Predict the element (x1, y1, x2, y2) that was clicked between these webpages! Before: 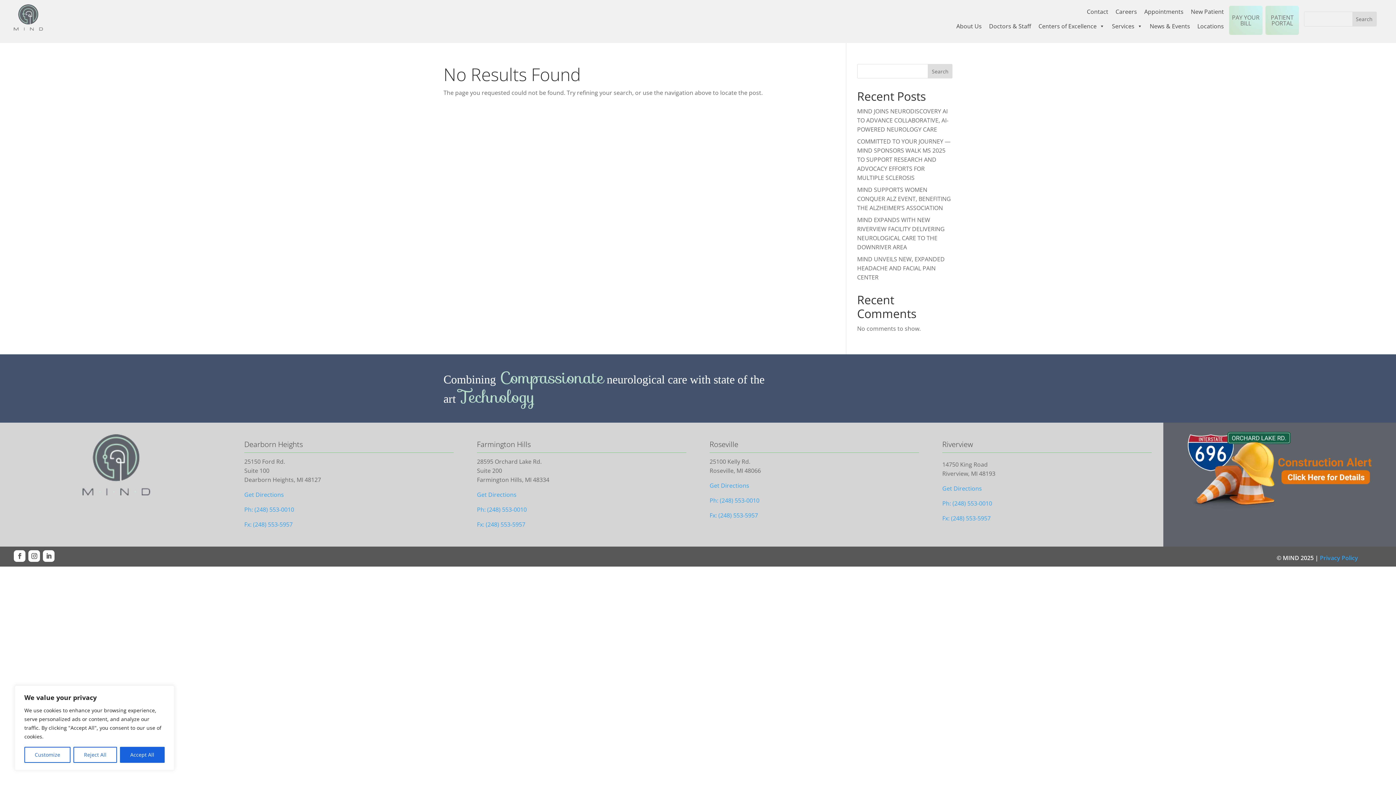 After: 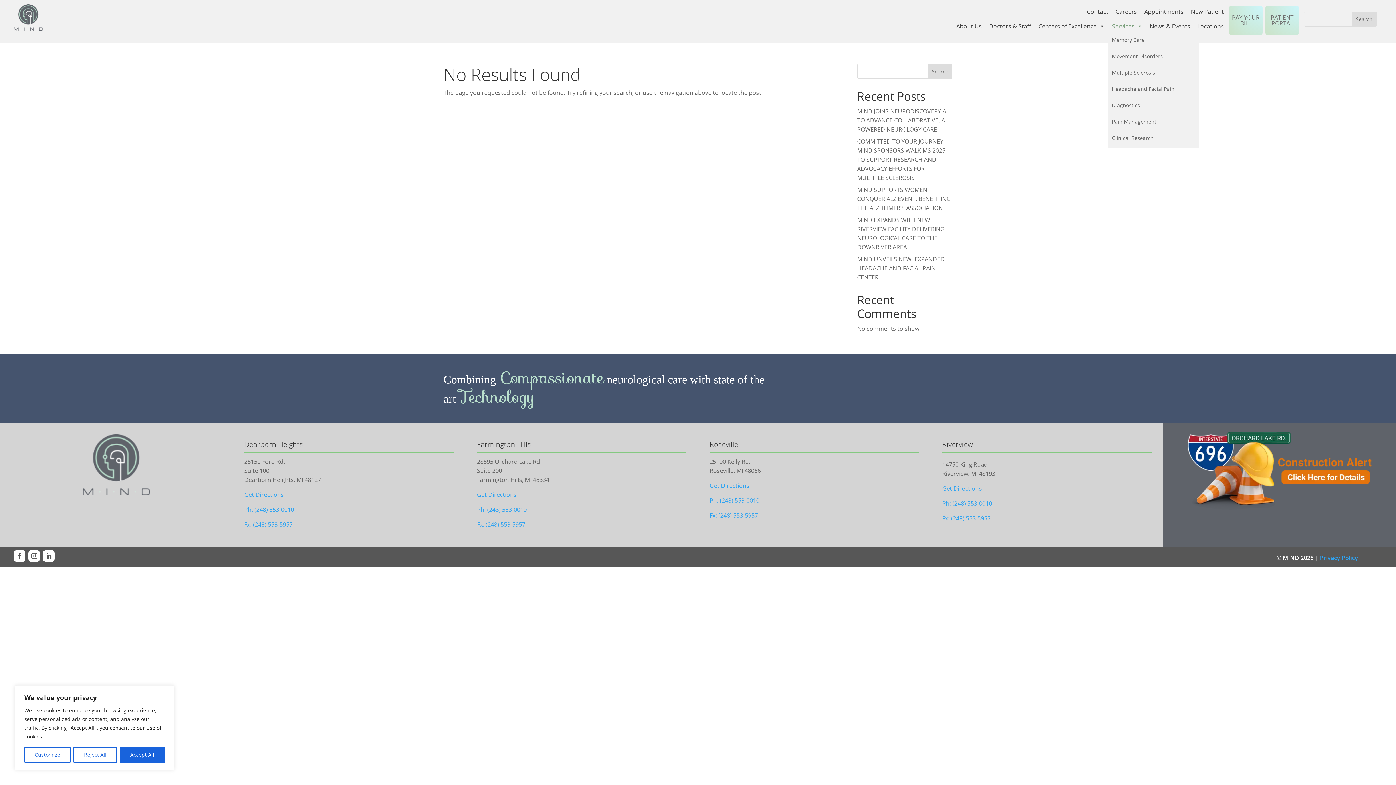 Action: label: Services bbox: (1108, 18, 1146, 33)